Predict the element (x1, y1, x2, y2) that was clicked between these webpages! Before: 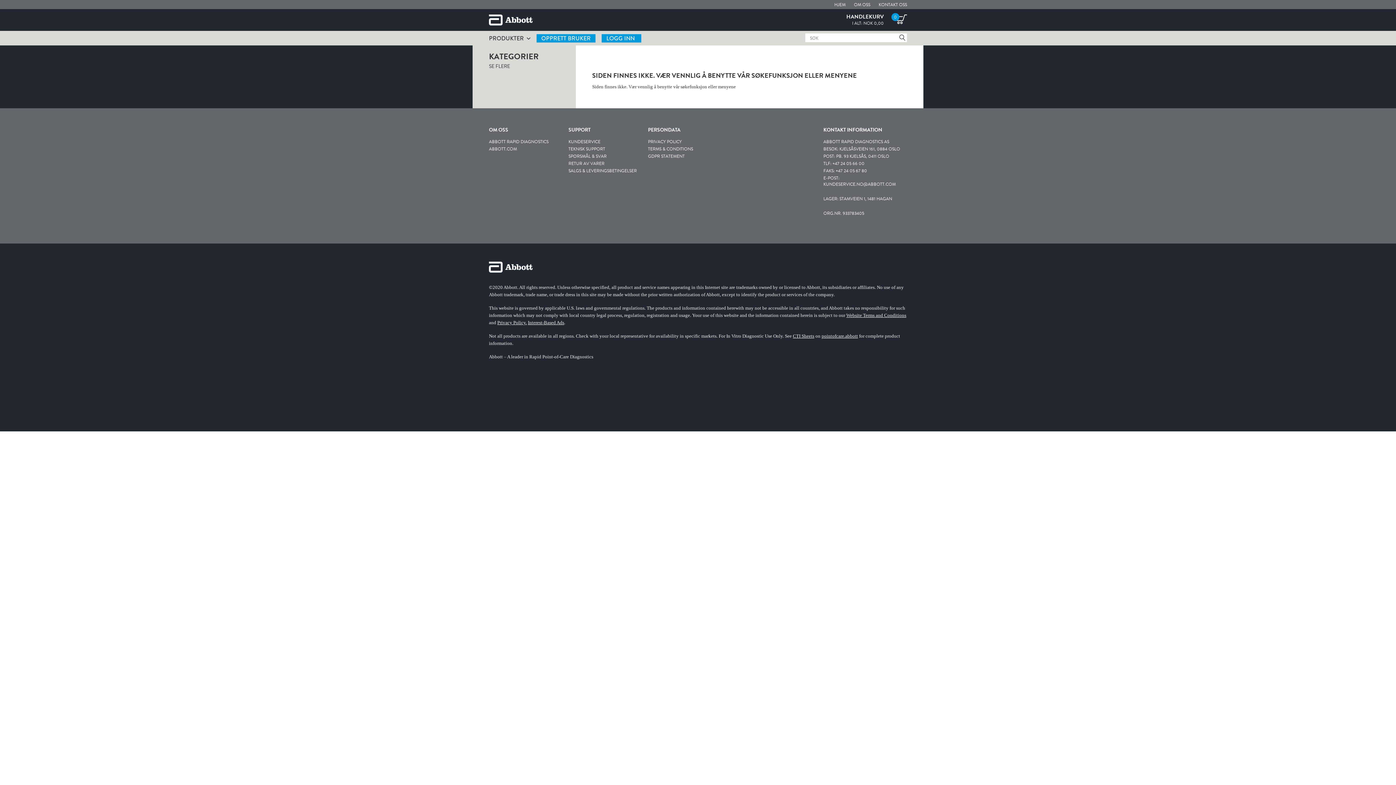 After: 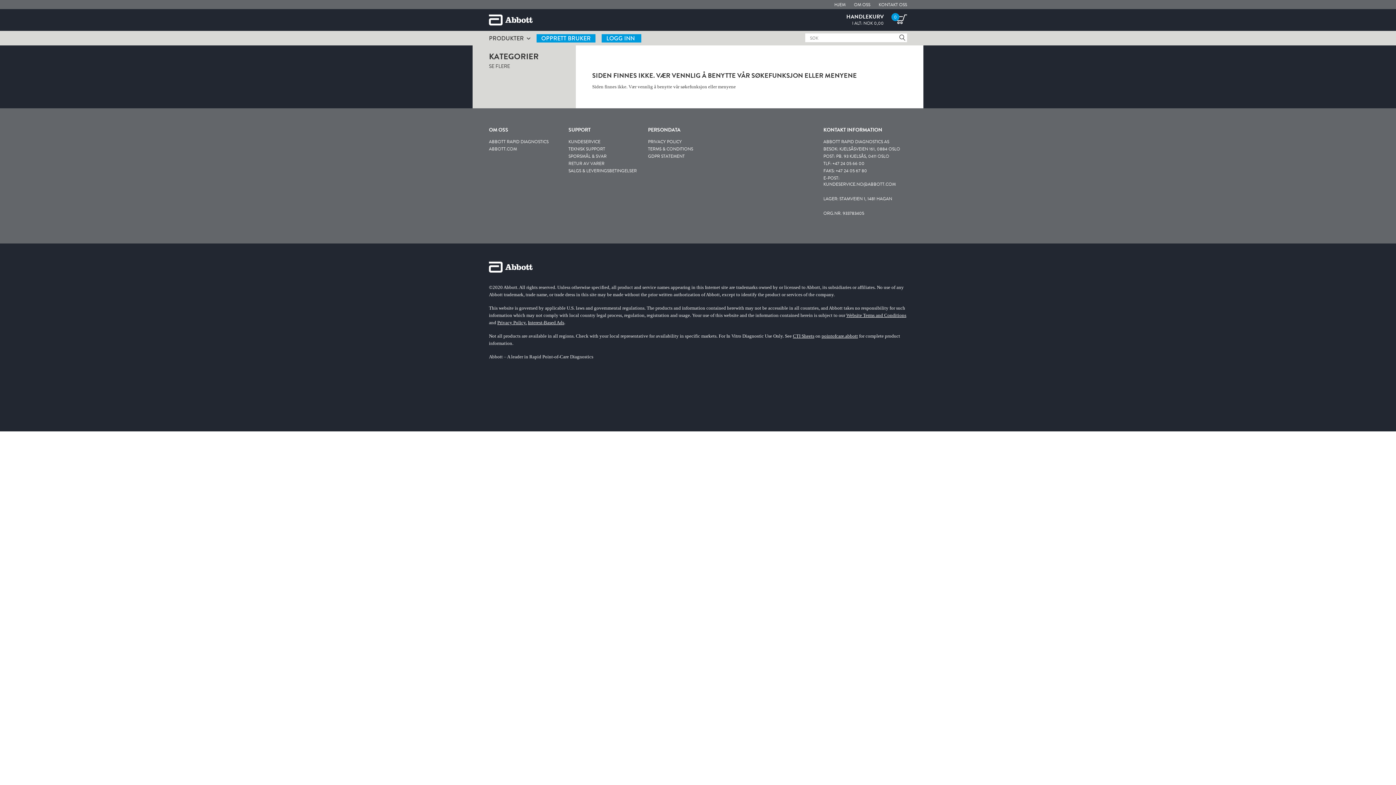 Action: label: CTI Sheets bbox: (793, 333, 814, 338)